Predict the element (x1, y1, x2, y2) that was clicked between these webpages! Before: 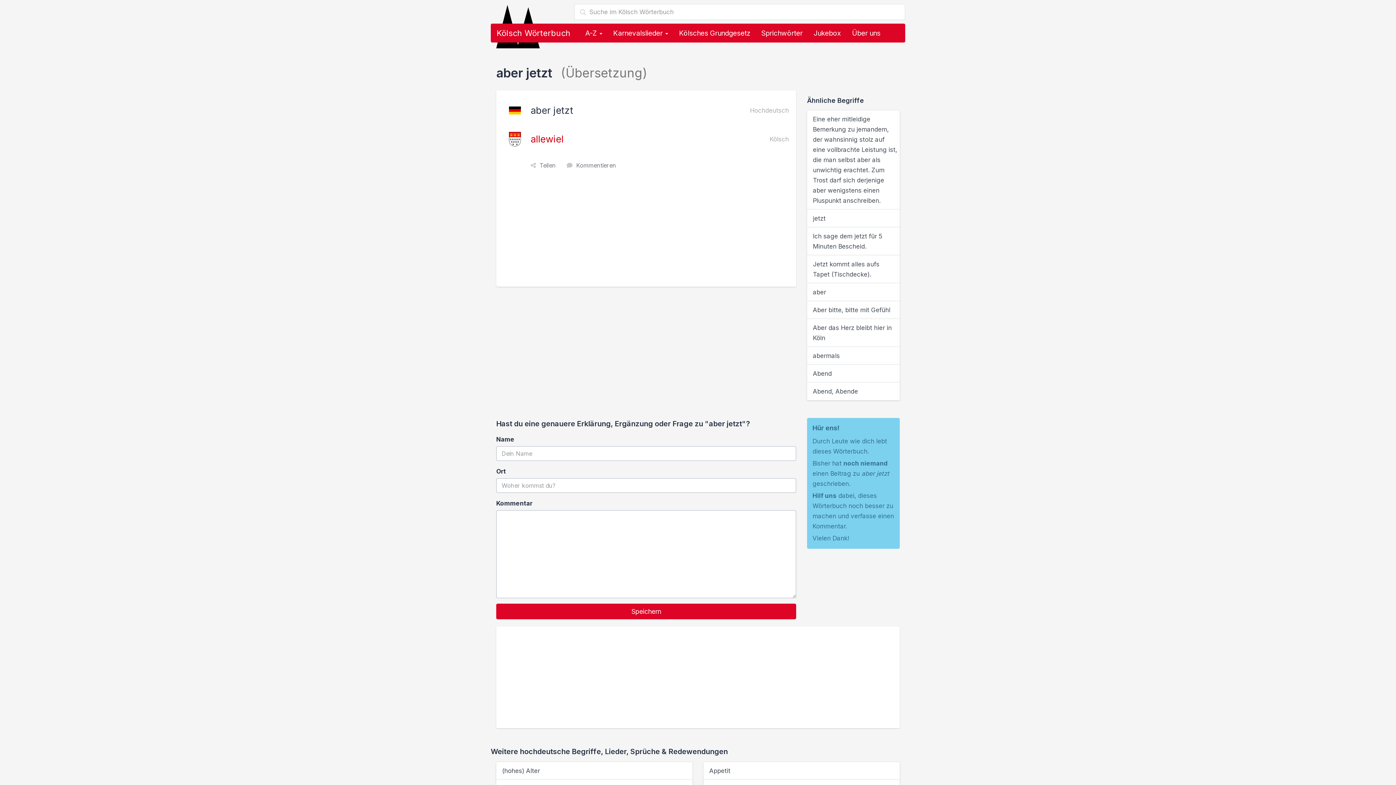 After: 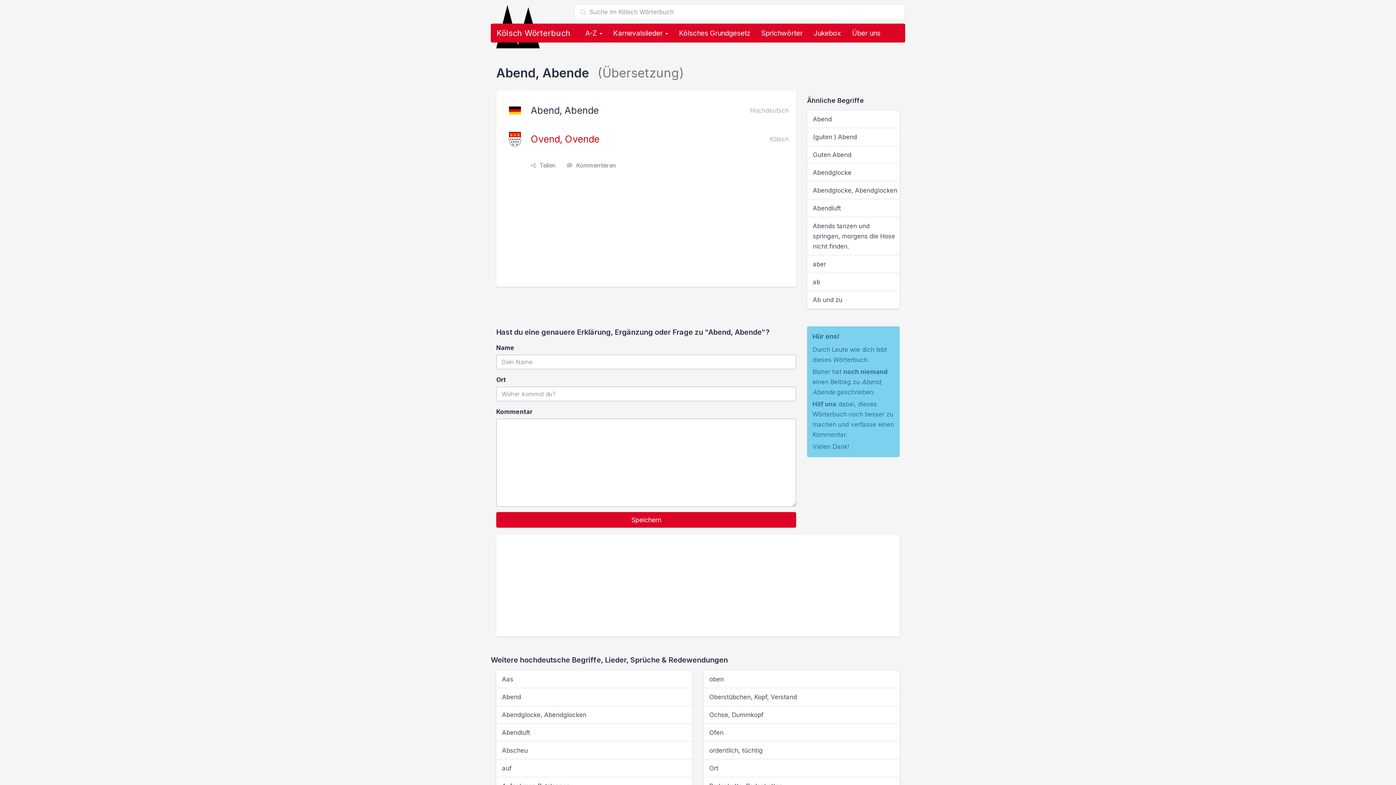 Action: bbox: (807, 382, 900, 400) label: Abend, Abende